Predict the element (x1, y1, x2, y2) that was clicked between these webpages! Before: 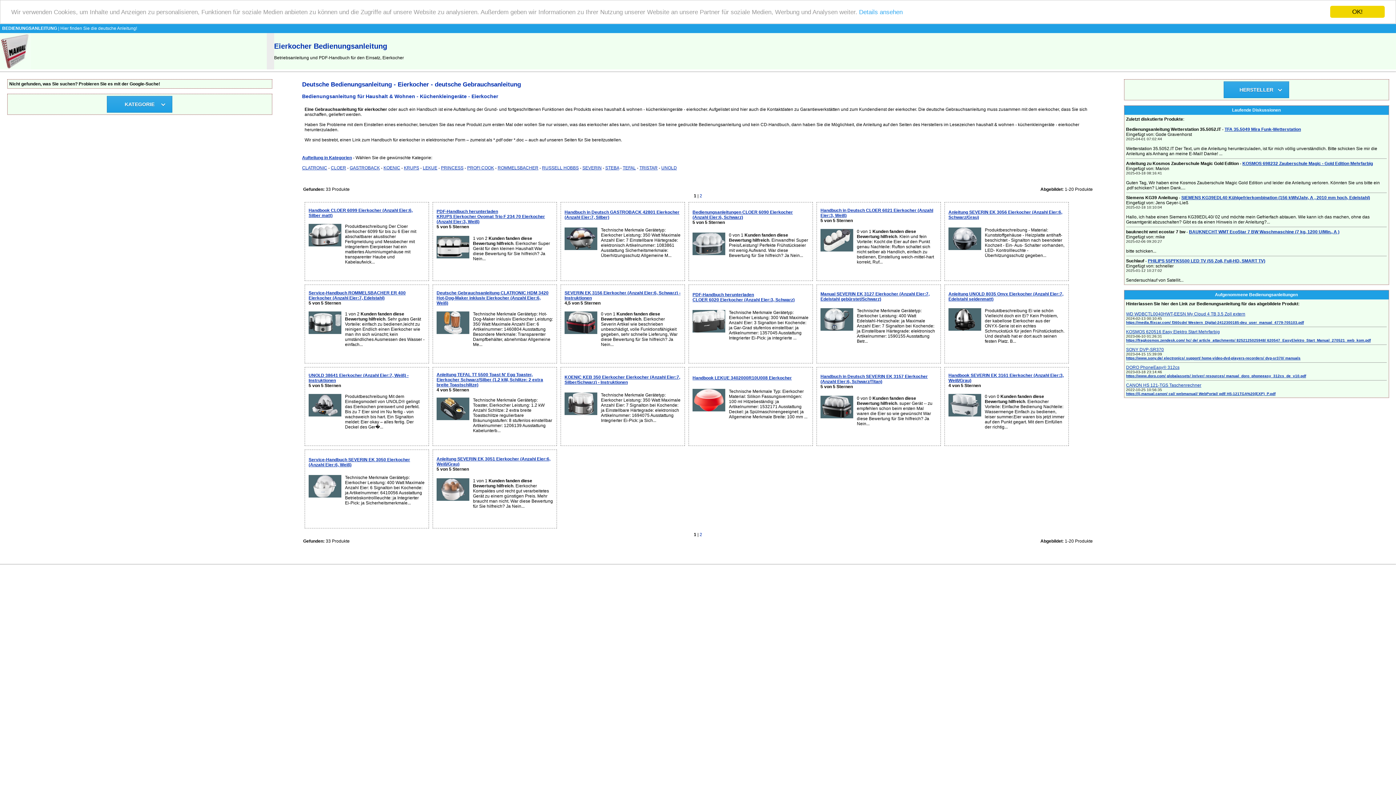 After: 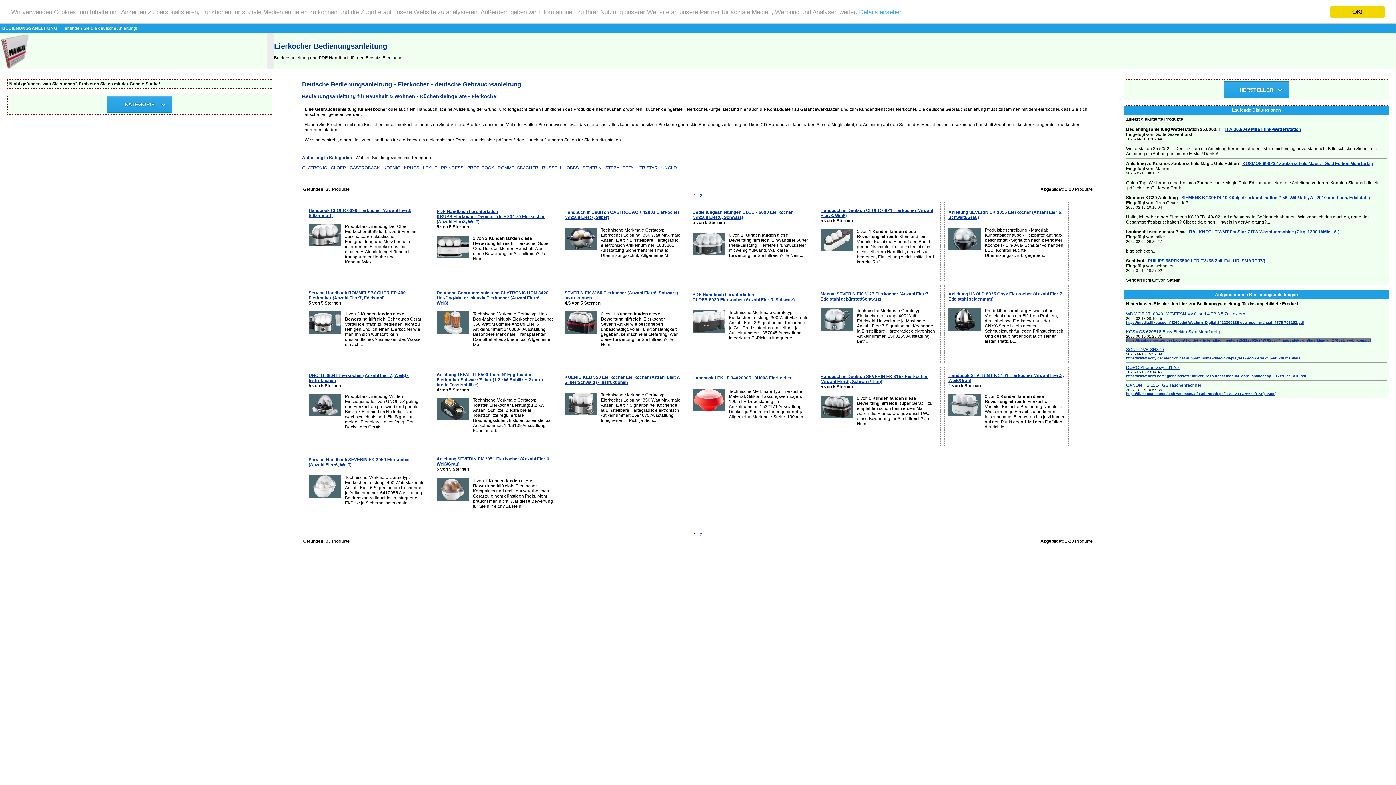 Action: bbox: (1126, 338, 1371, 342) label: https://fragkosmos.zendesk.com/ hc/ de/ article_attachments/ 8252125025948/ 620547_EasyElektro_Start_Manual_270521_web_kom.pdf